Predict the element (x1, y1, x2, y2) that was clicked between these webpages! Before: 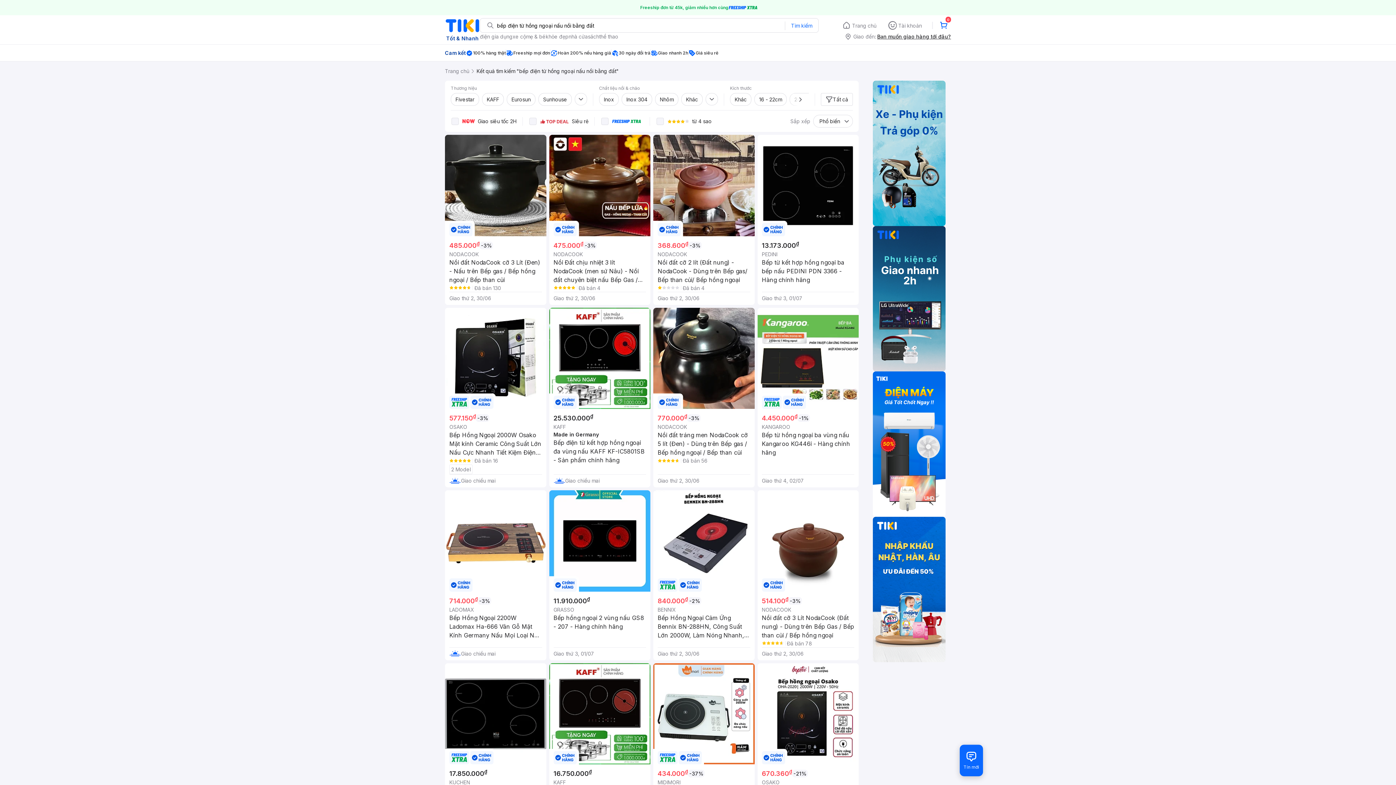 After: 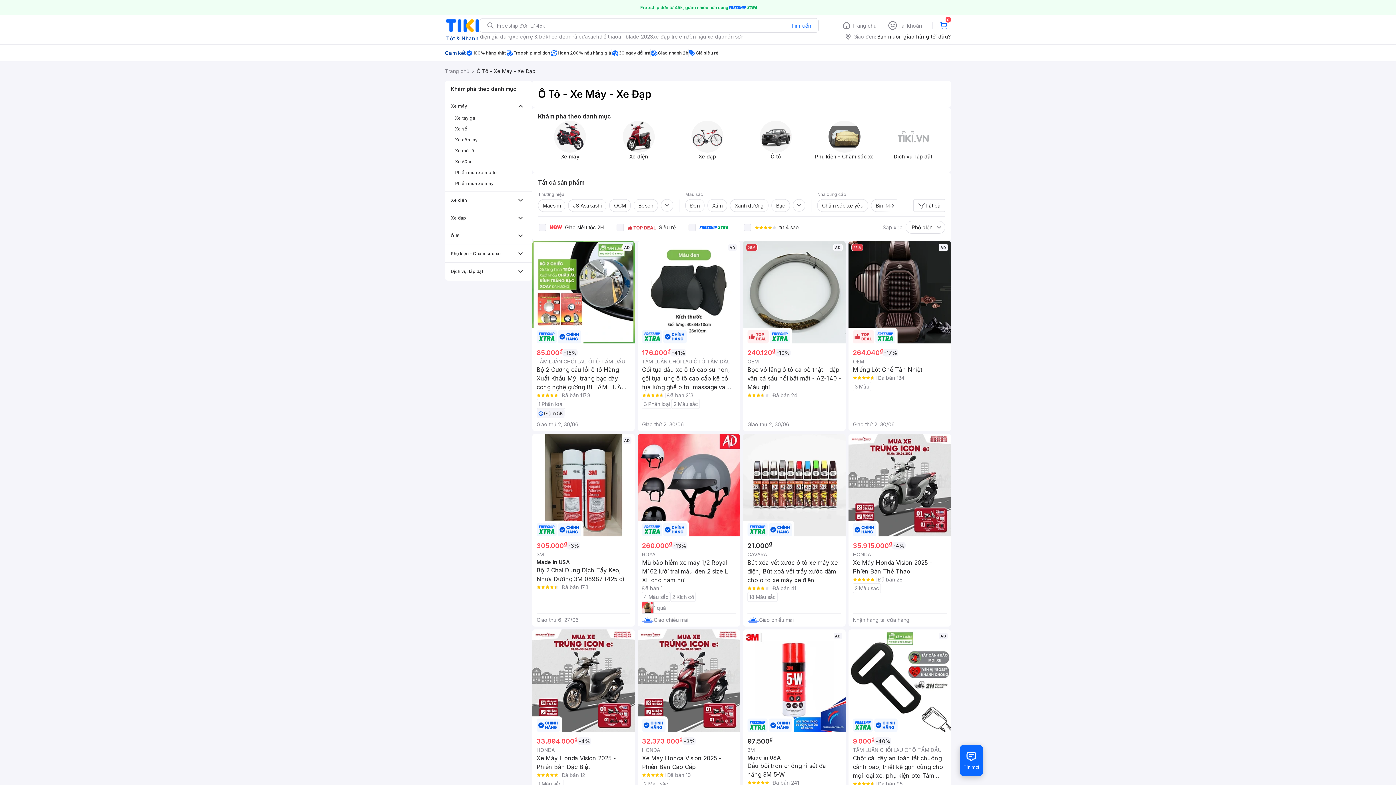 Action: bbox: (512, 32, 526, 40) label: xe cộ